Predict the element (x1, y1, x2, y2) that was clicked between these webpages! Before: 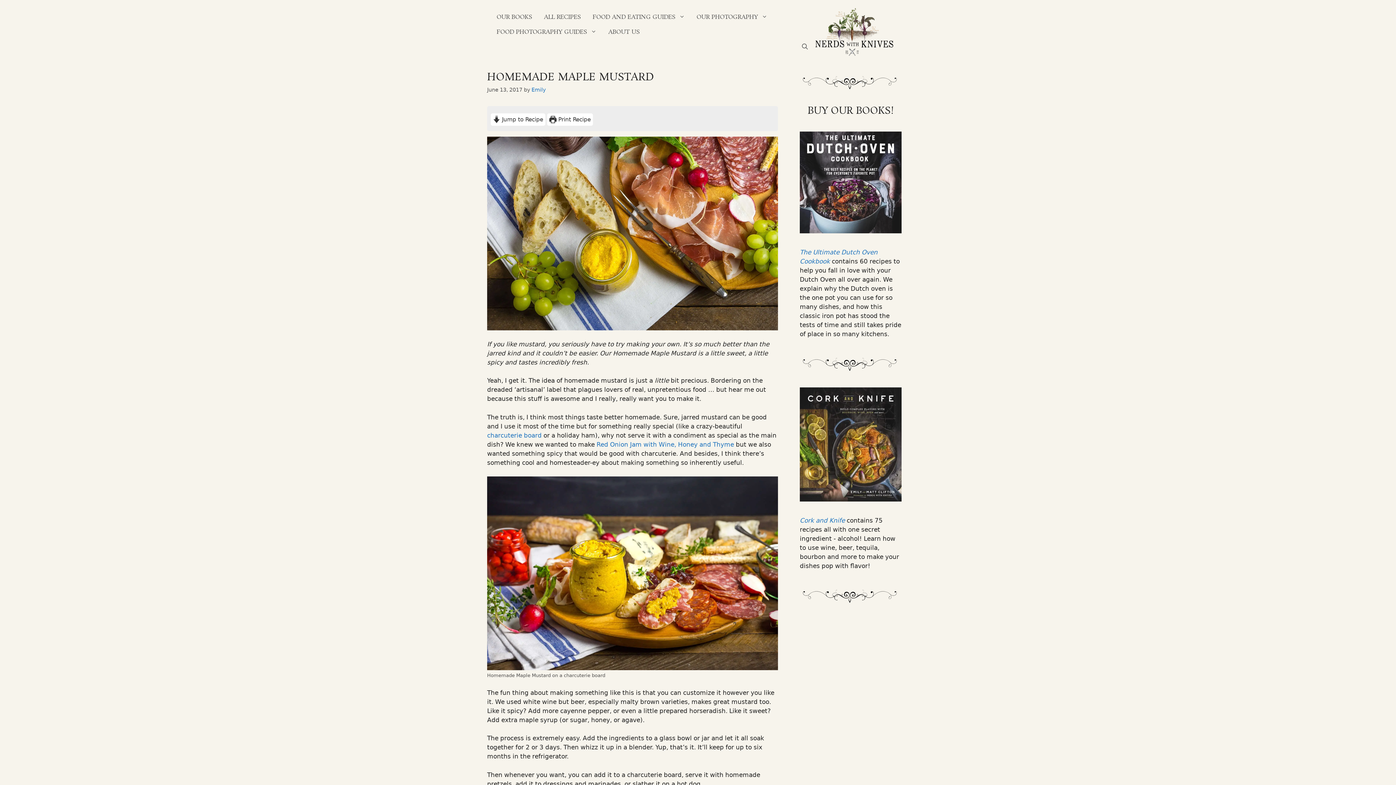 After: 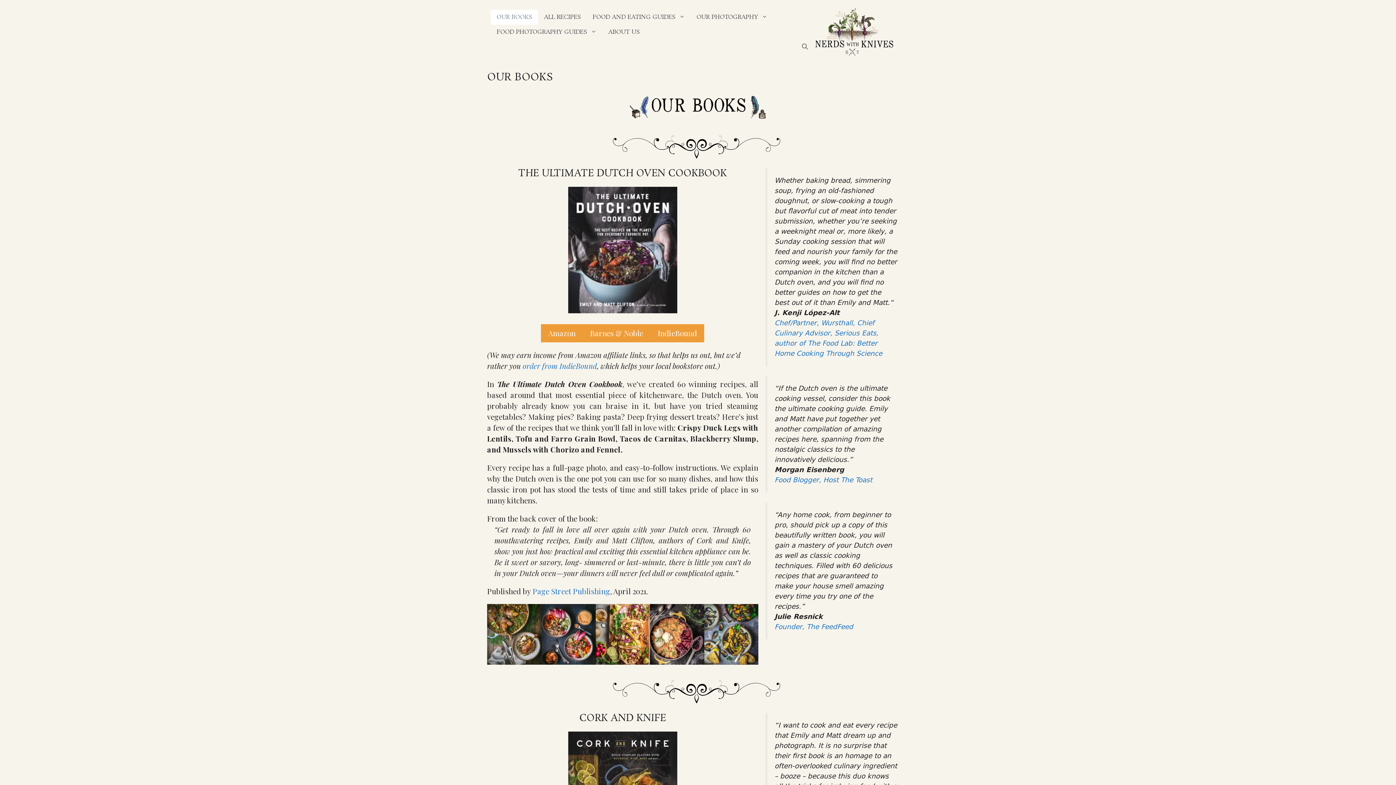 Action: label: Cork and Knife bbox: (800, 517, 845, 524)